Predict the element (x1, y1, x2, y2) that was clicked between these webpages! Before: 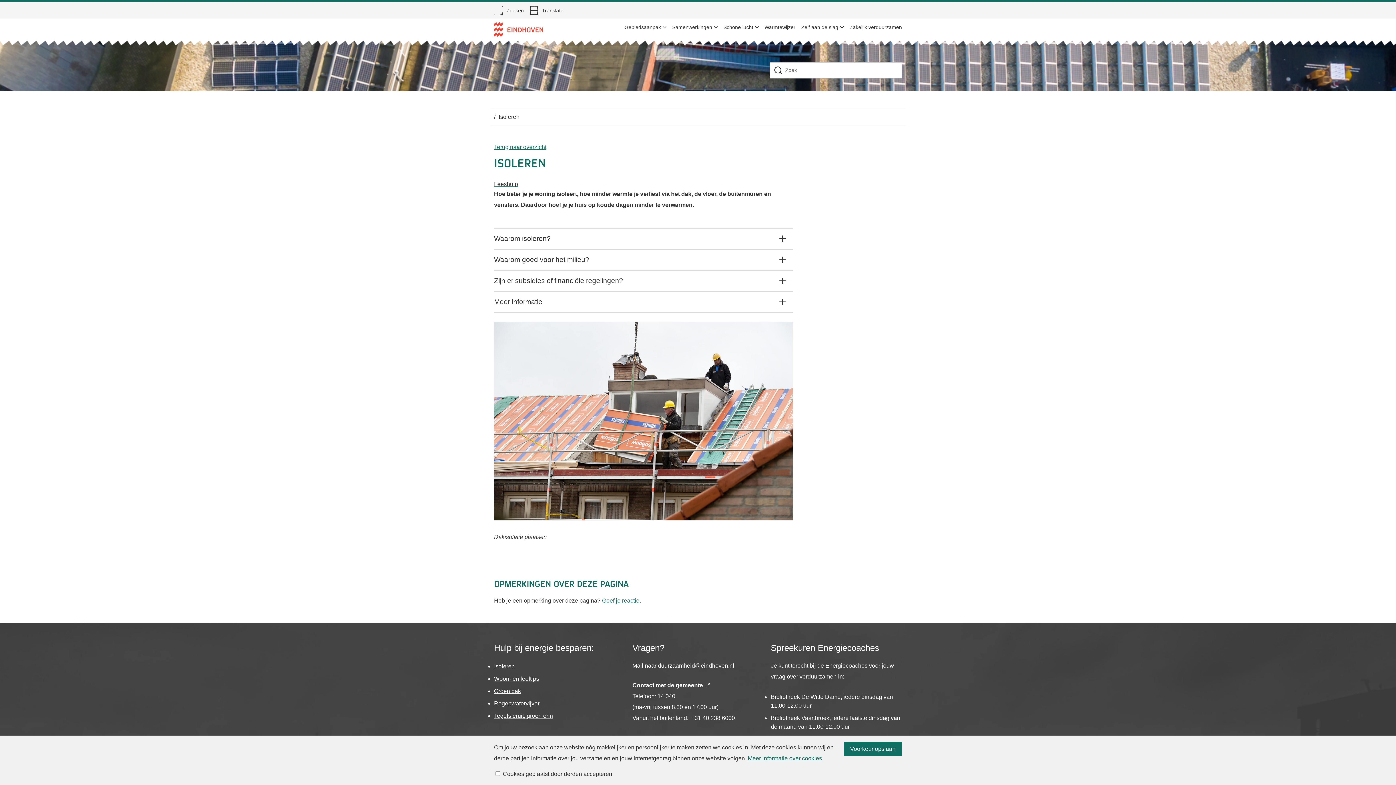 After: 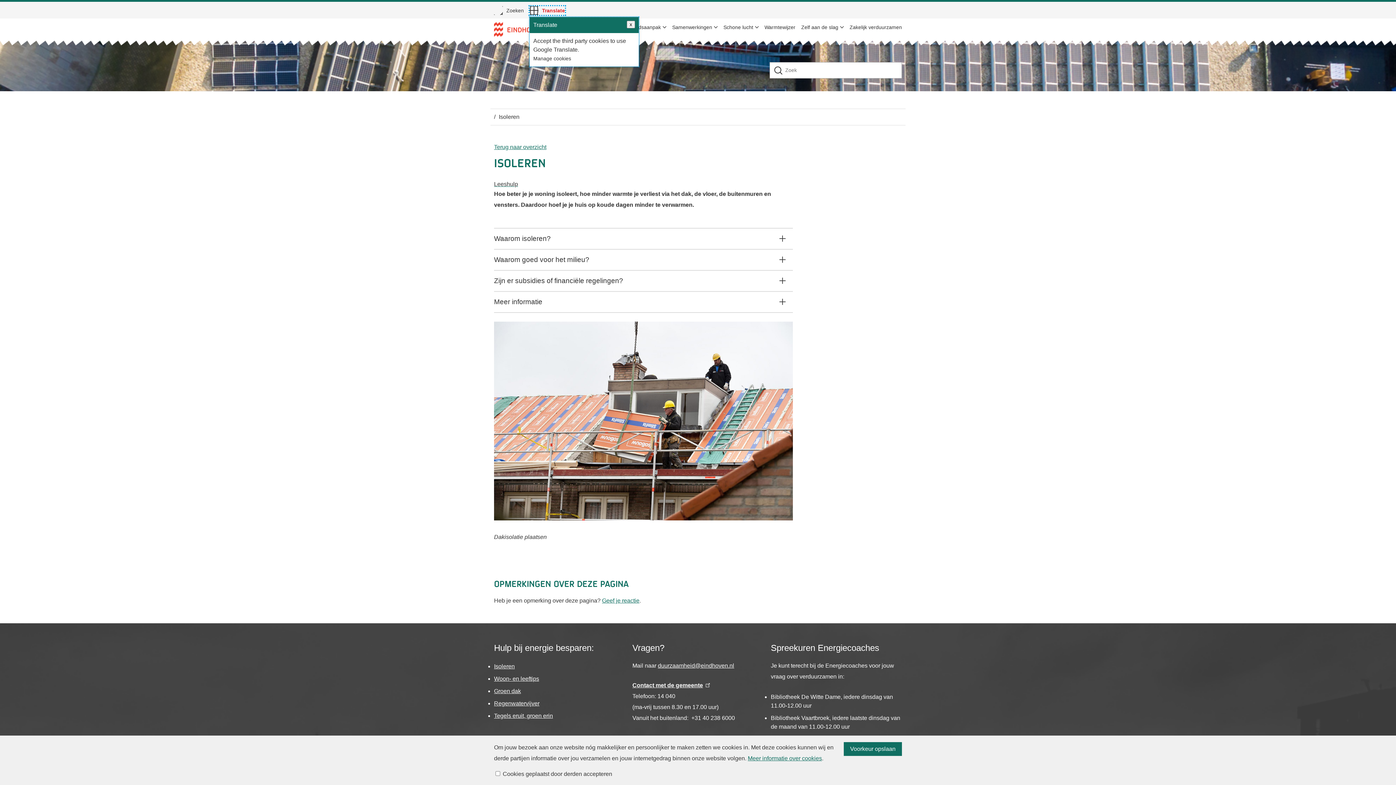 Action: label: Translate bbox: (529, 6, 563, 14)